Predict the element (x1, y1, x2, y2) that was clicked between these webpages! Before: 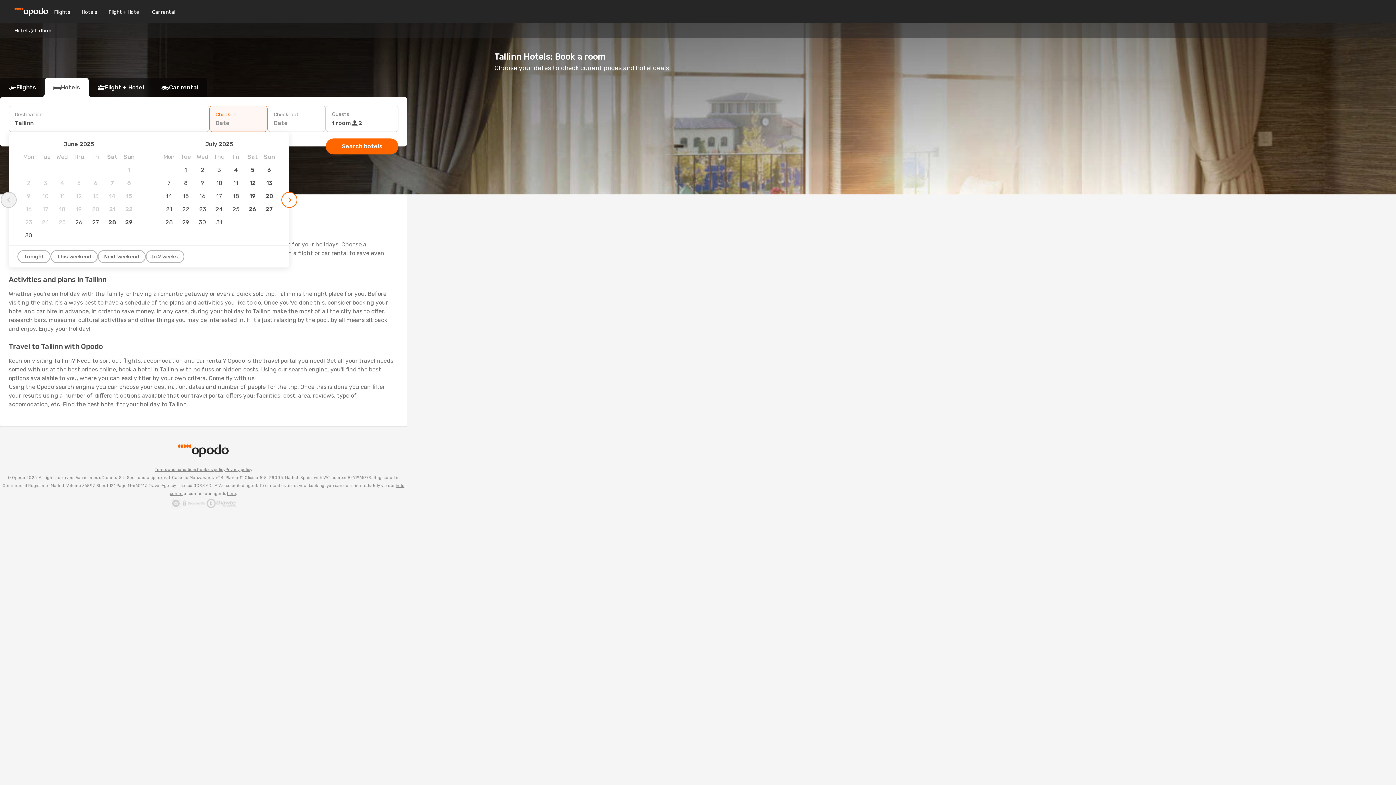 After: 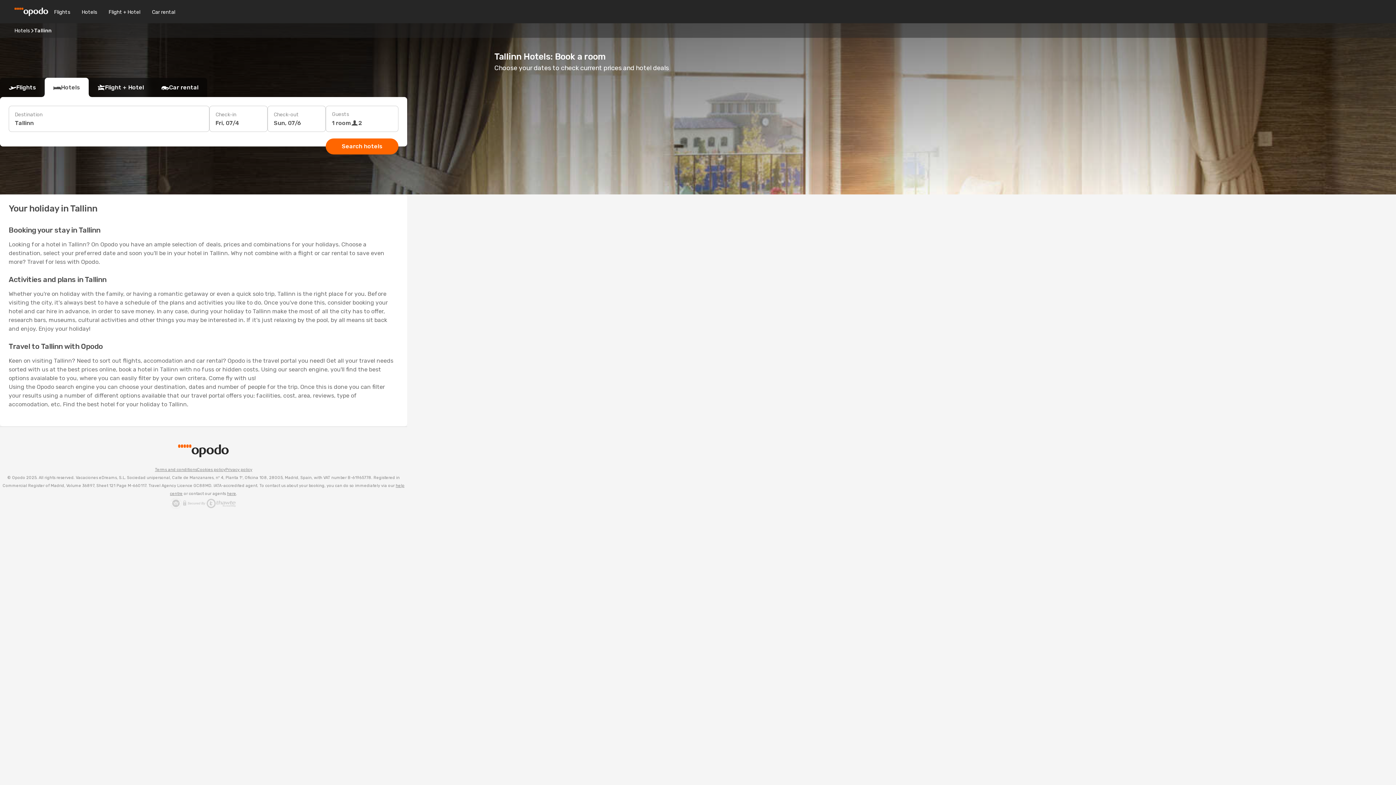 Action: bbox: (97, 250, 145, 263) label: Next weekend